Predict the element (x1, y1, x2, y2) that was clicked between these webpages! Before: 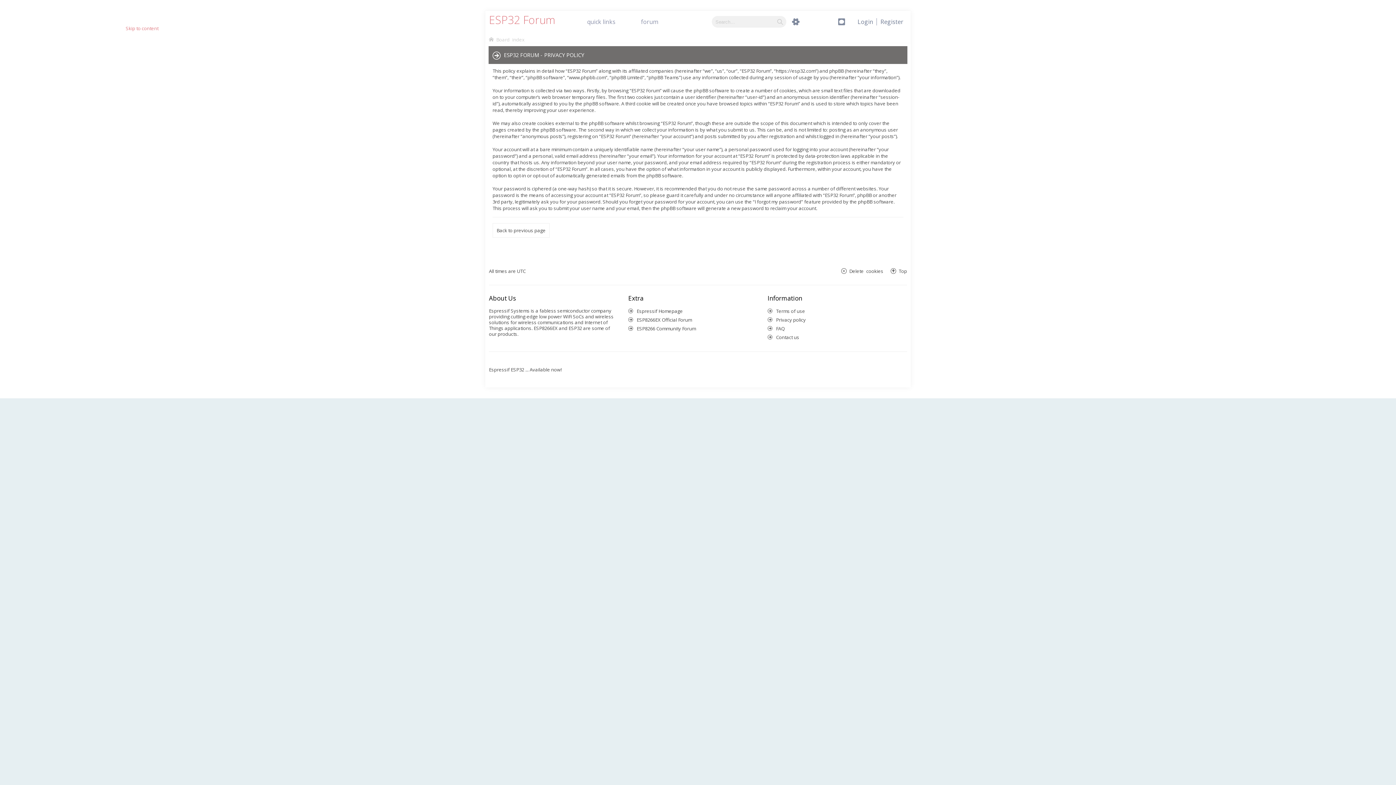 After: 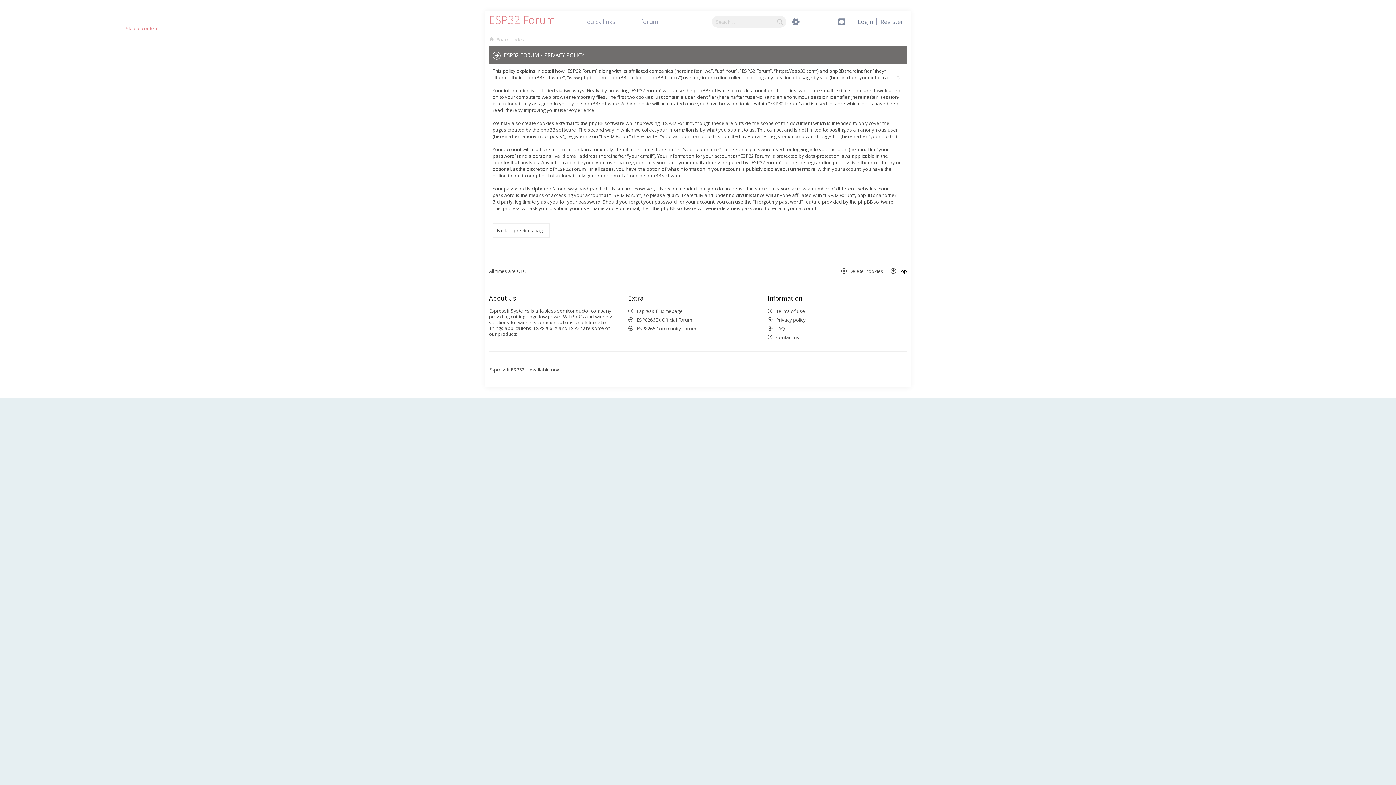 Action: bbox: (899, 266, 907, 277) label: Top